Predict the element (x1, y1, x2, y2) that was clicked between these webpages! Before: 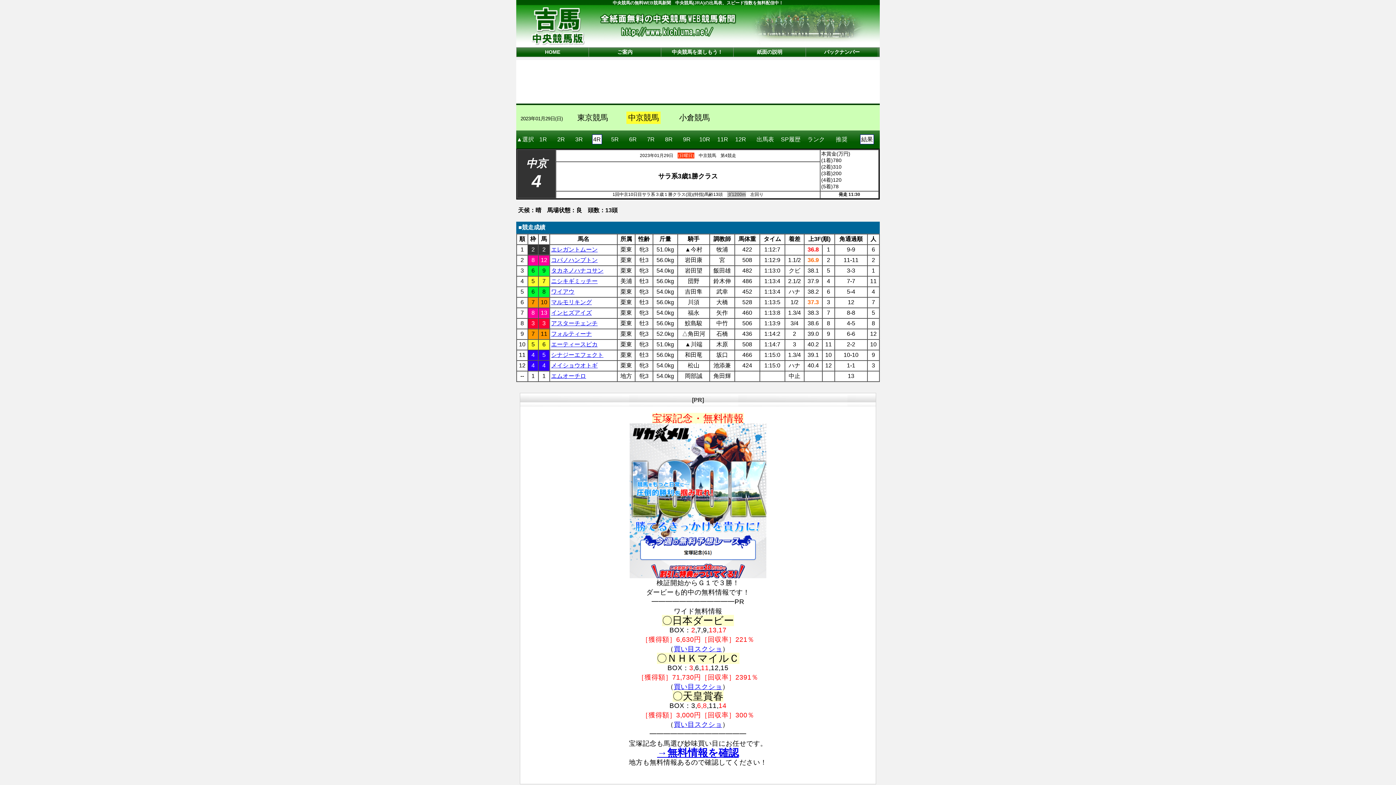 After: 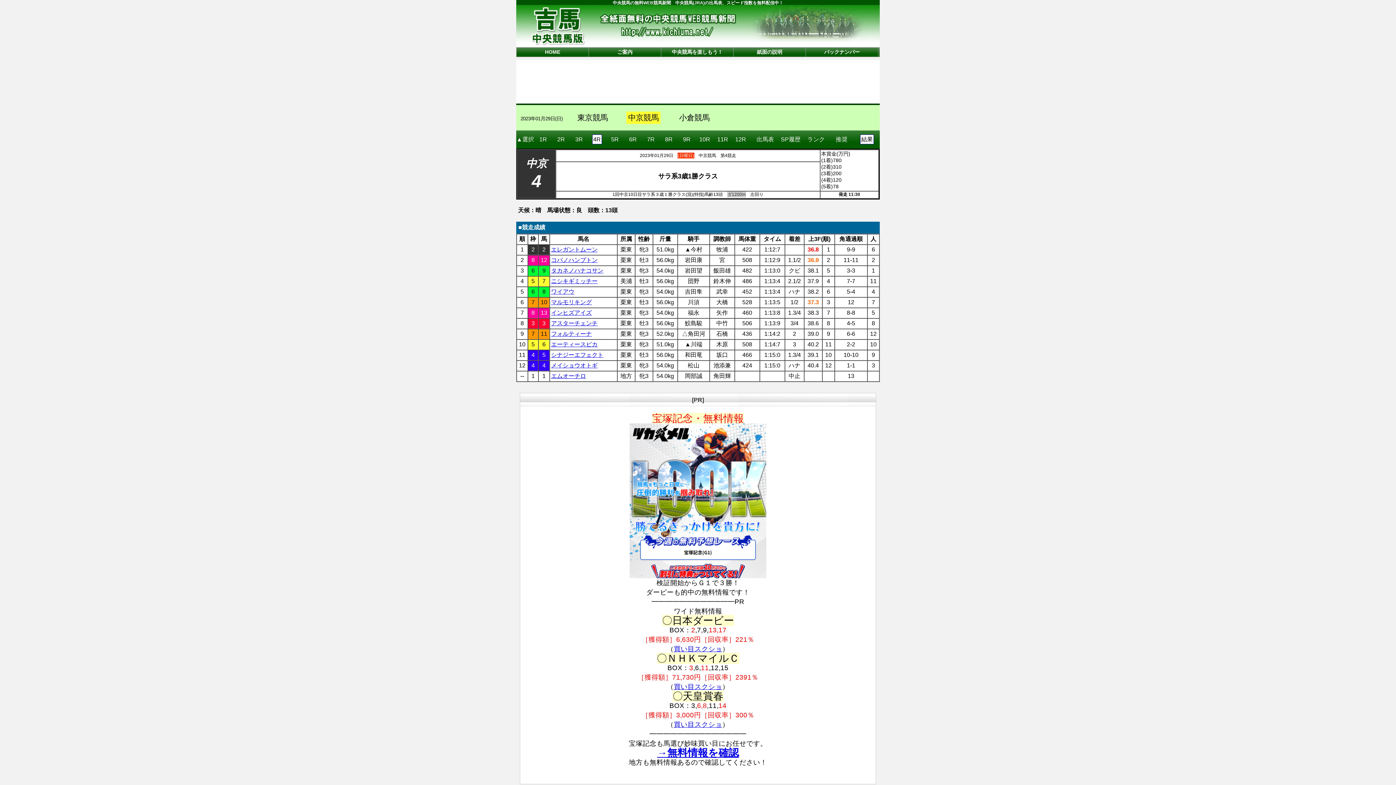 Action: bbox: (674, 683, 722, 690) label: 買い目スクショ